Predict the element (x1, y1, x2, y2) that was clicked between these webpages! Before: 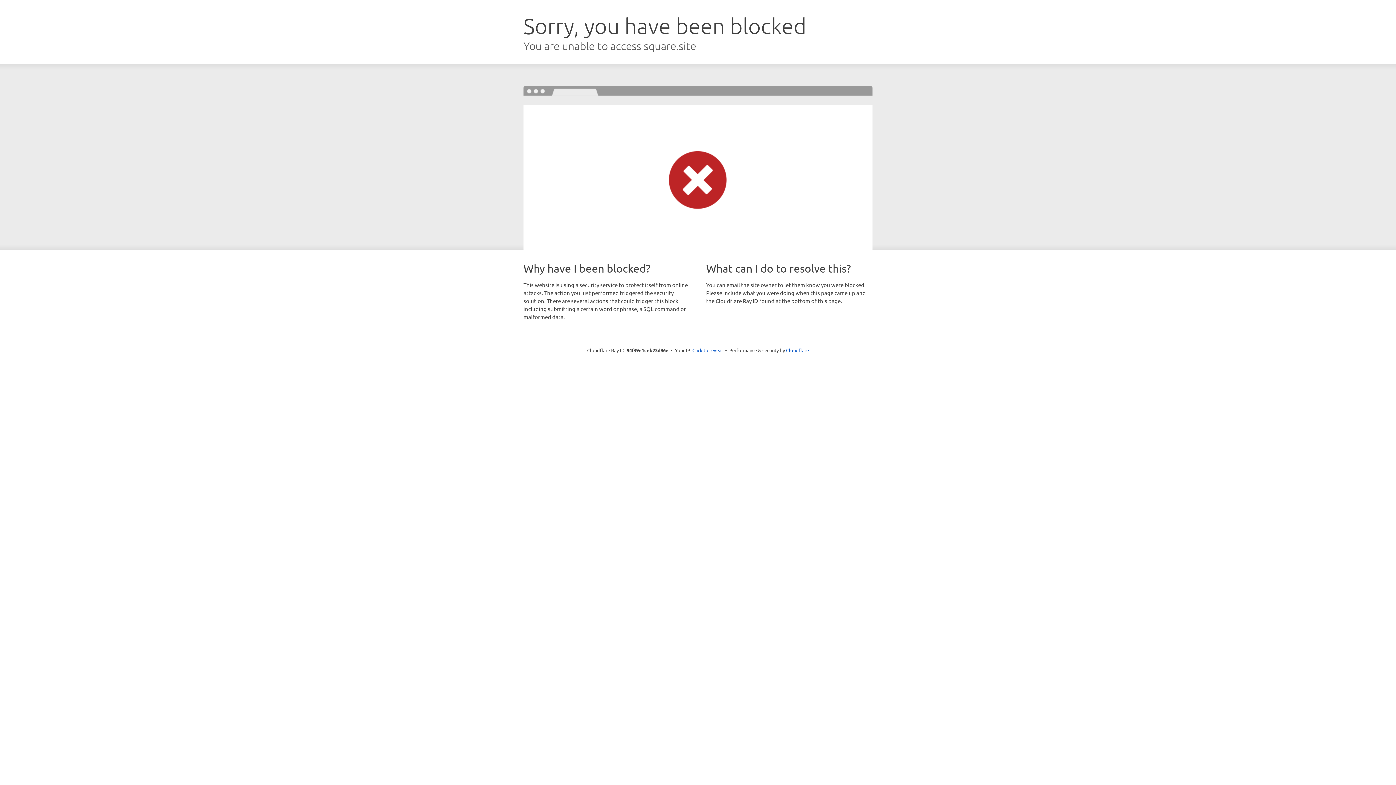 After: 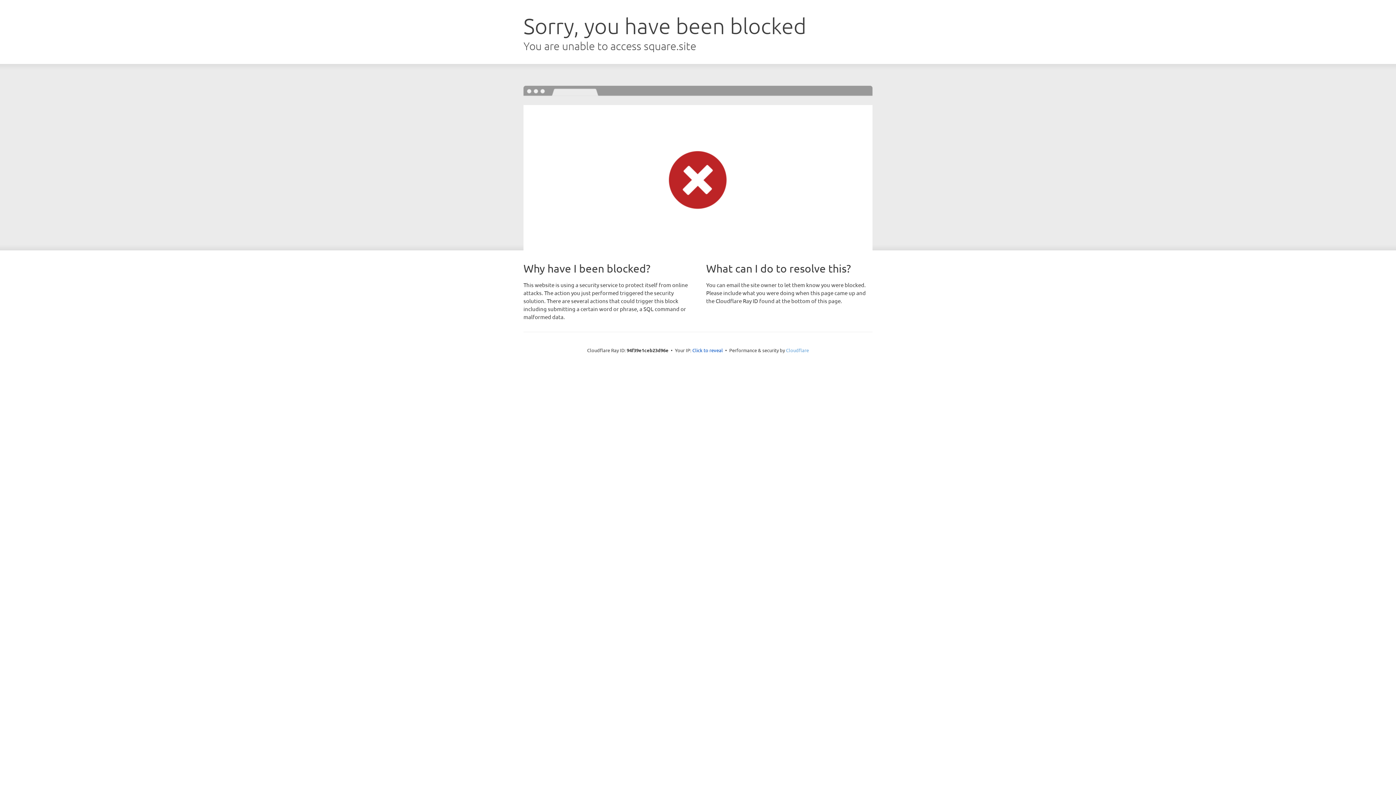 Action: label: Cloudflare bbox: (786, 347, 809, 353)